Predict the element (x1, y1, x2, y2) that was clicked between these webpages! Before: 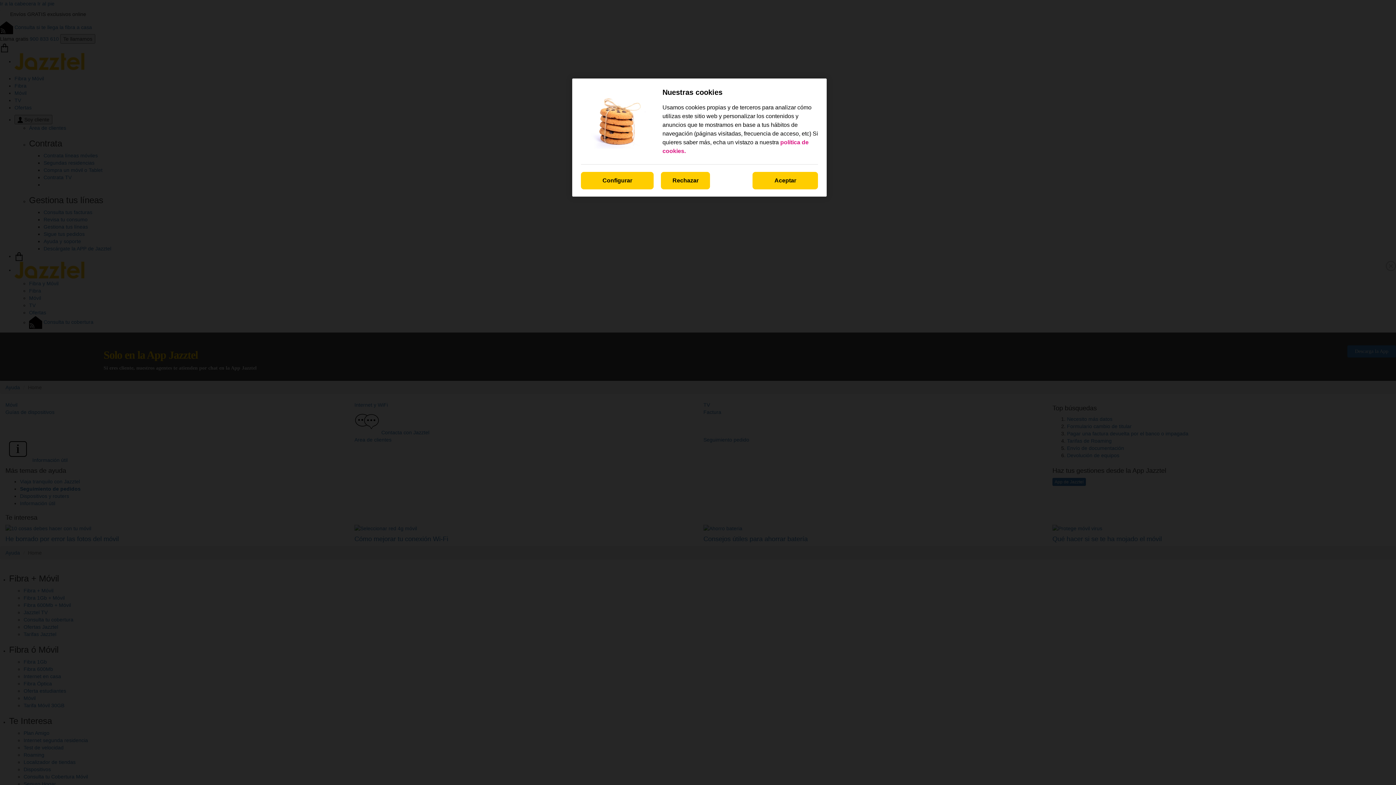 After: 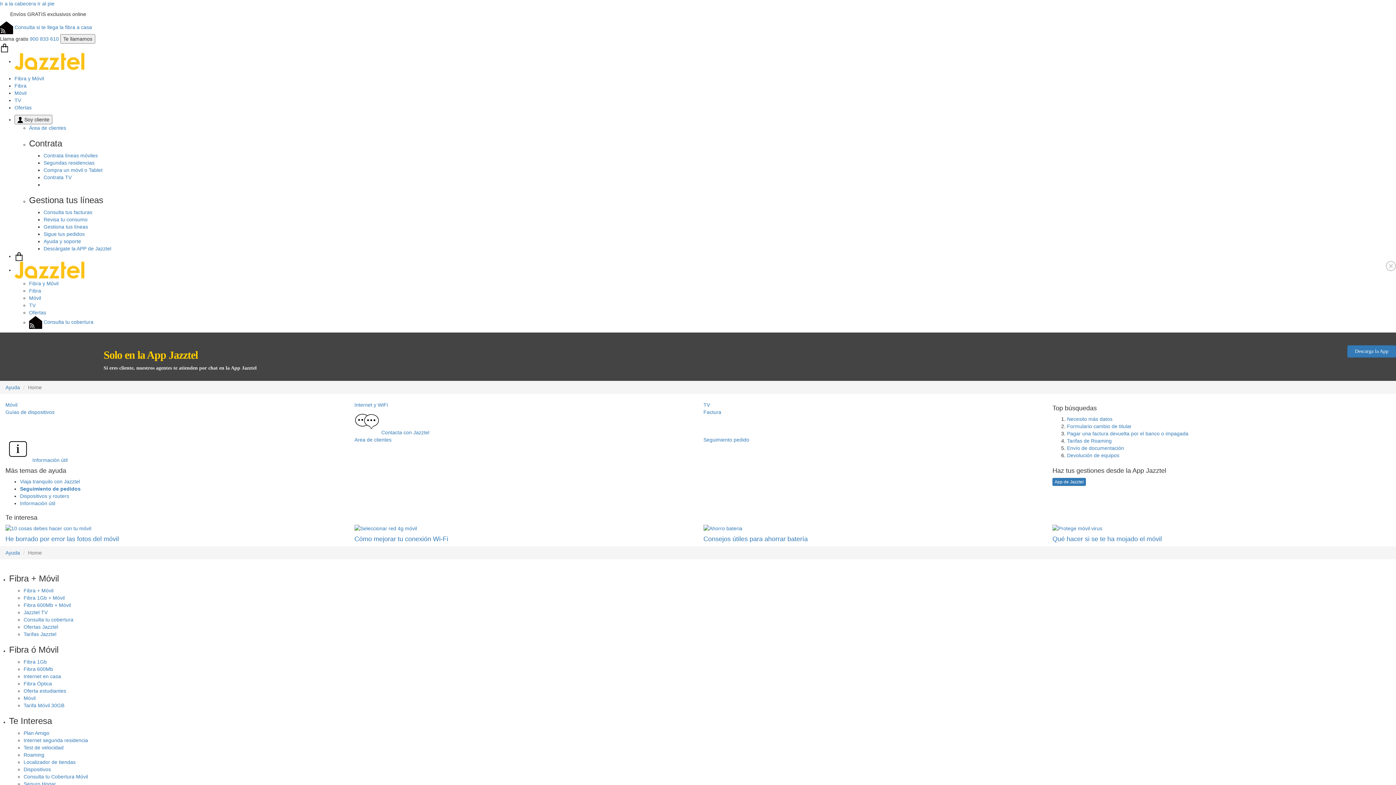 Action: label: Rechazar bbox: (661, 172, 710, 189)